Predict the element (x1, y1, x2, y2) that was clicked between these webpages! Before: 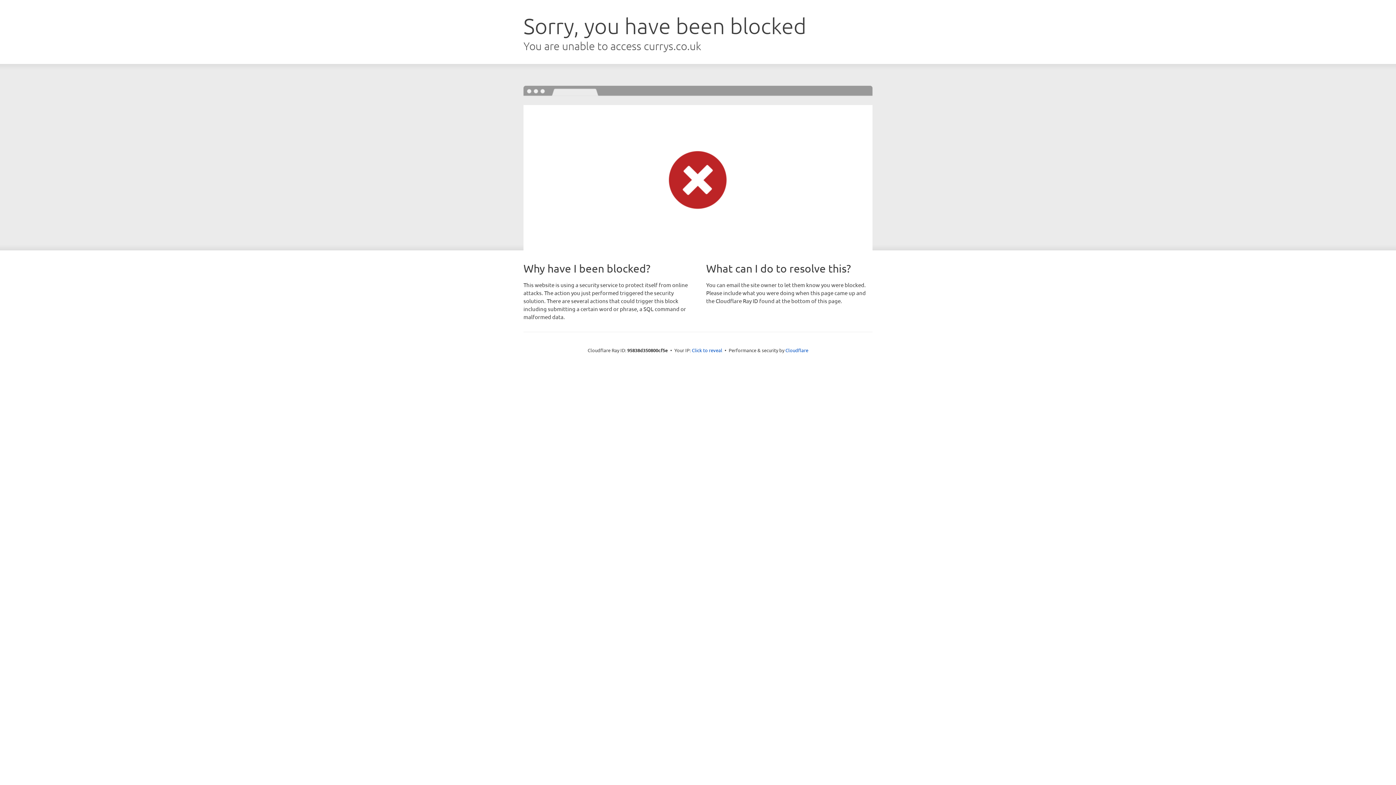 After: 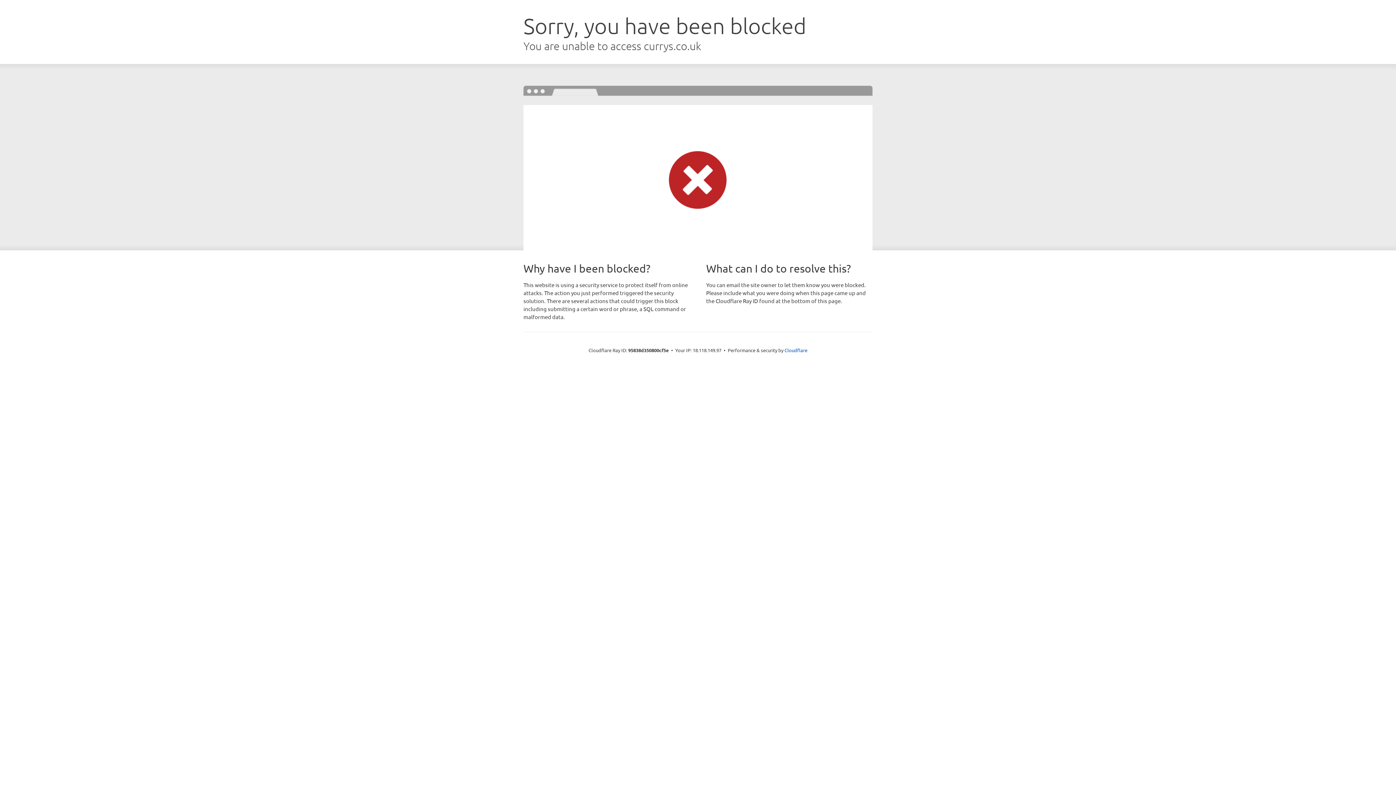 Action: bbox: (692, 346, 722, 353) label: Click to reveal